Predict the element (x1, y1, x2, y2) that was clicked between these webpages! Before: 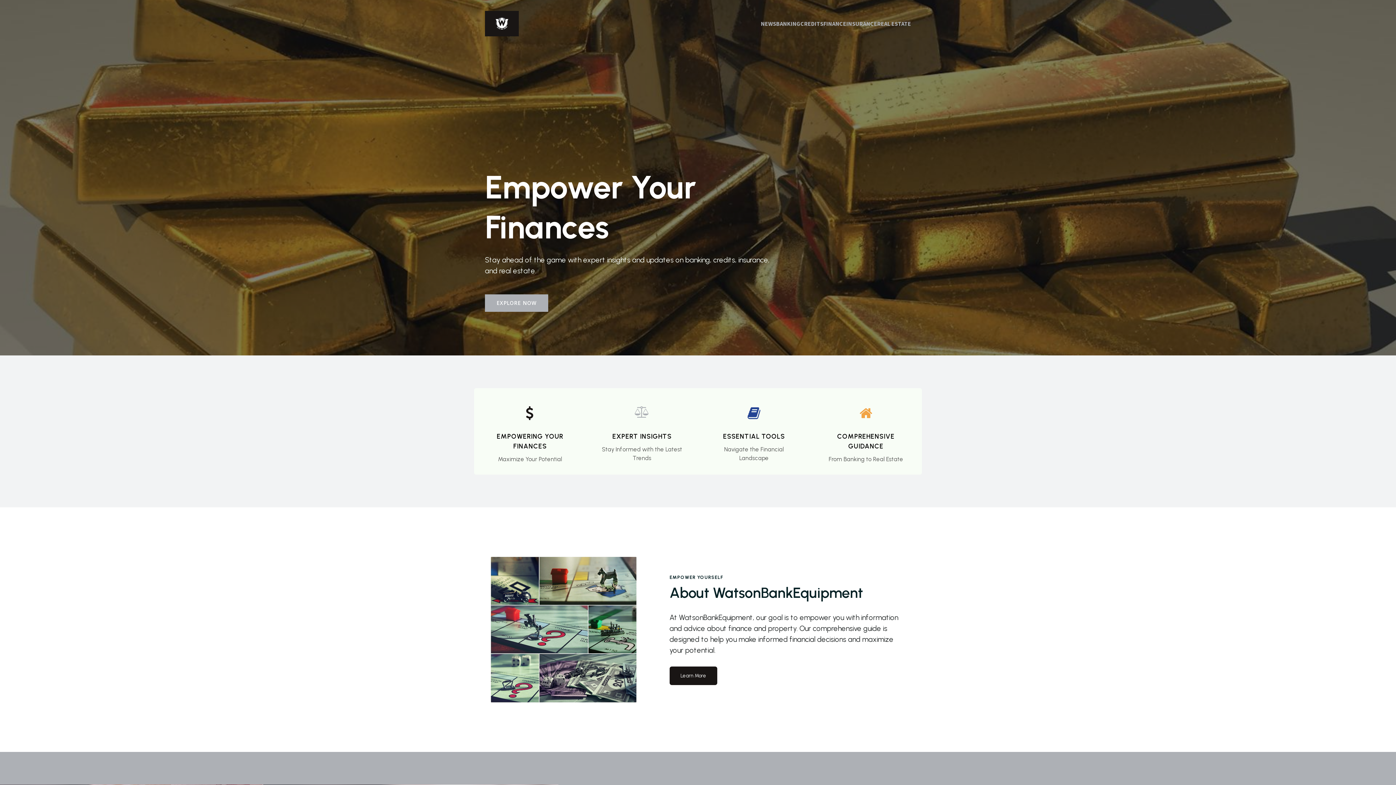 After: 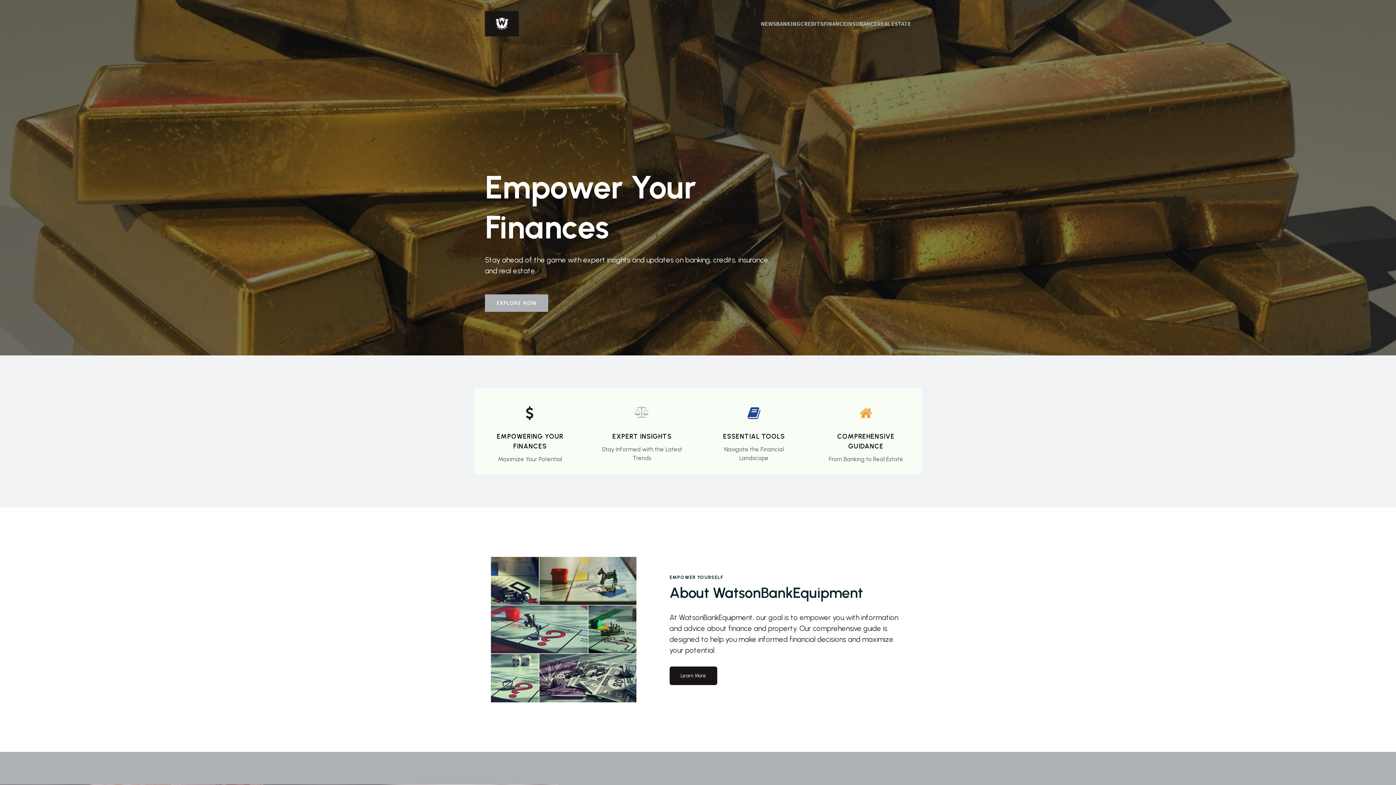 Action: bbox: (485, 10, 518, 36)